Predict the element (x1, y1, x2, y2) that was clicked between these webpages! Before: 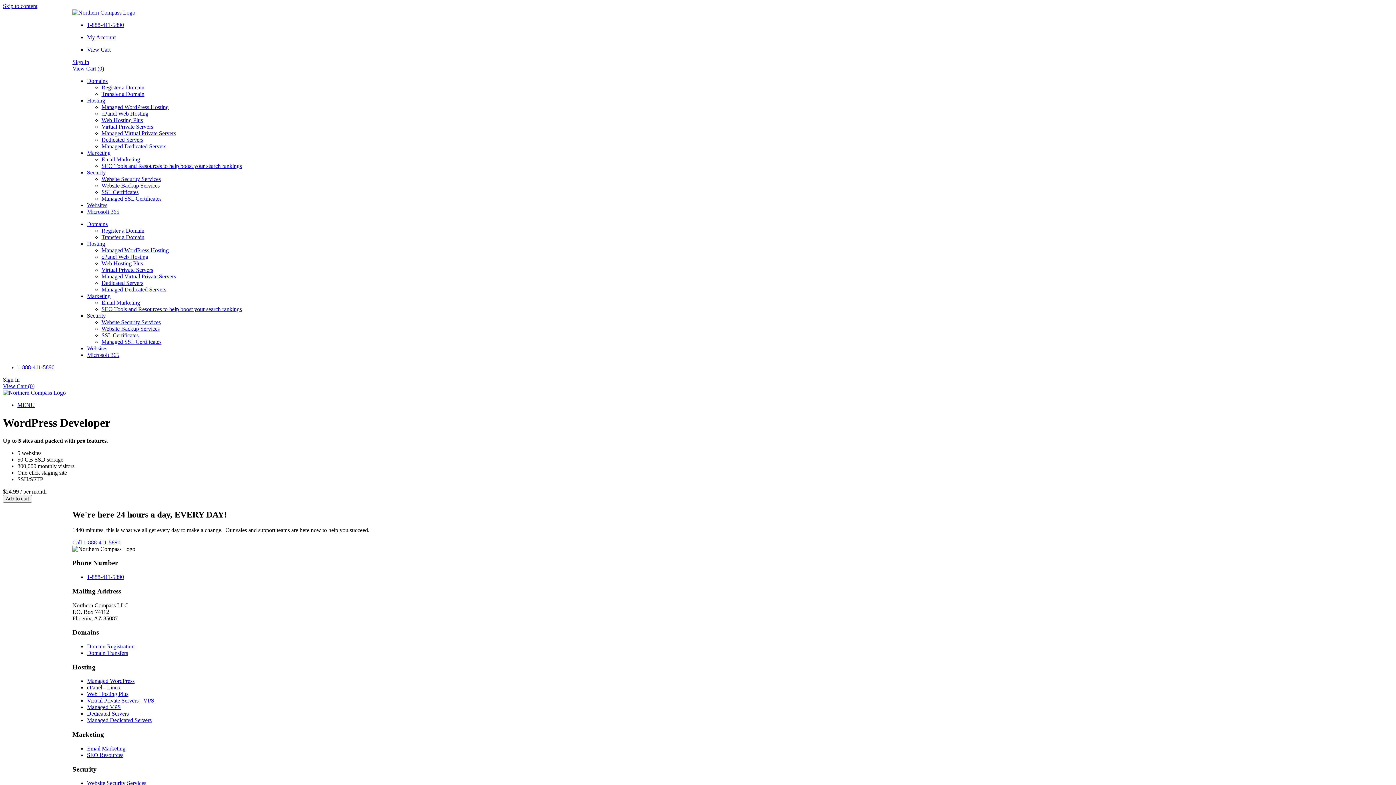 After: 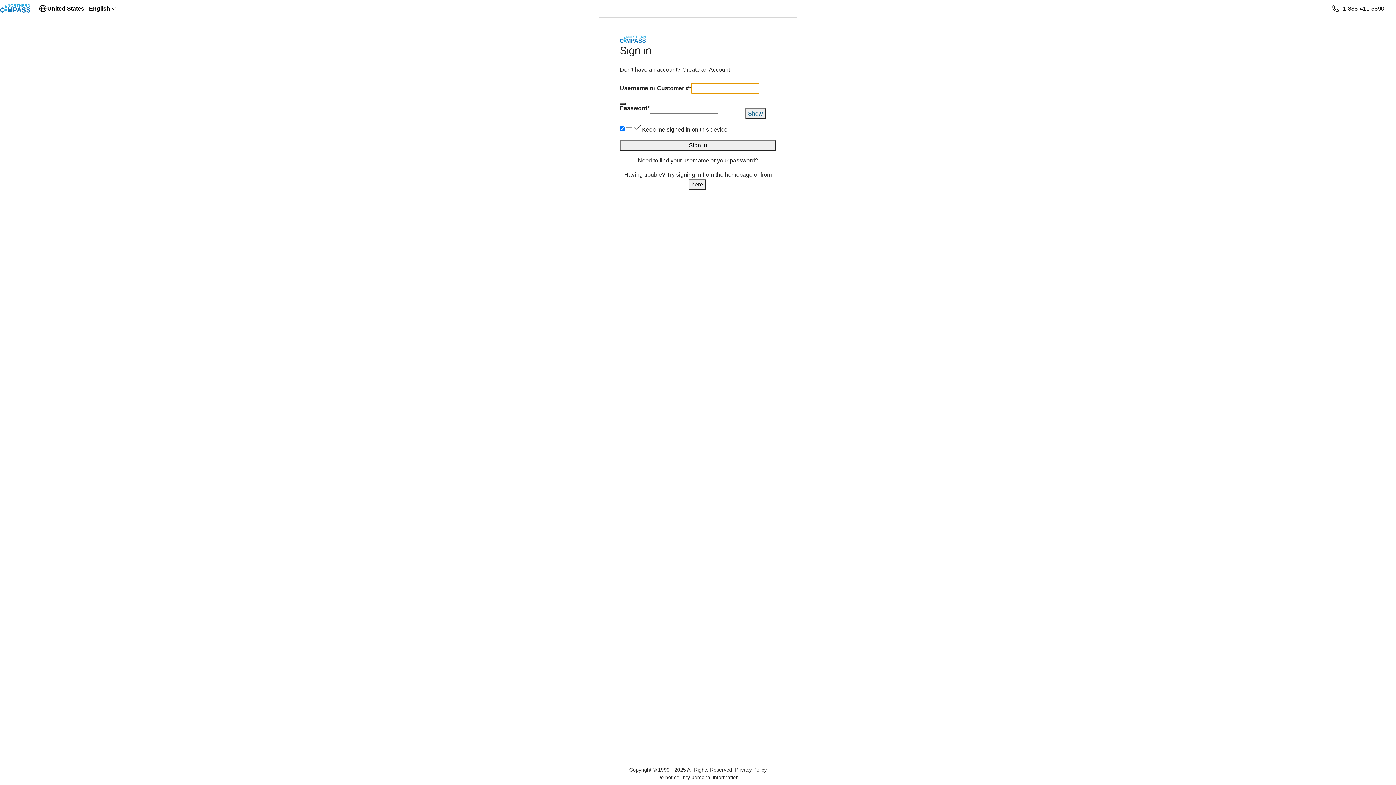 Action: bbox: (86, 34, 115, 40) label: My Account